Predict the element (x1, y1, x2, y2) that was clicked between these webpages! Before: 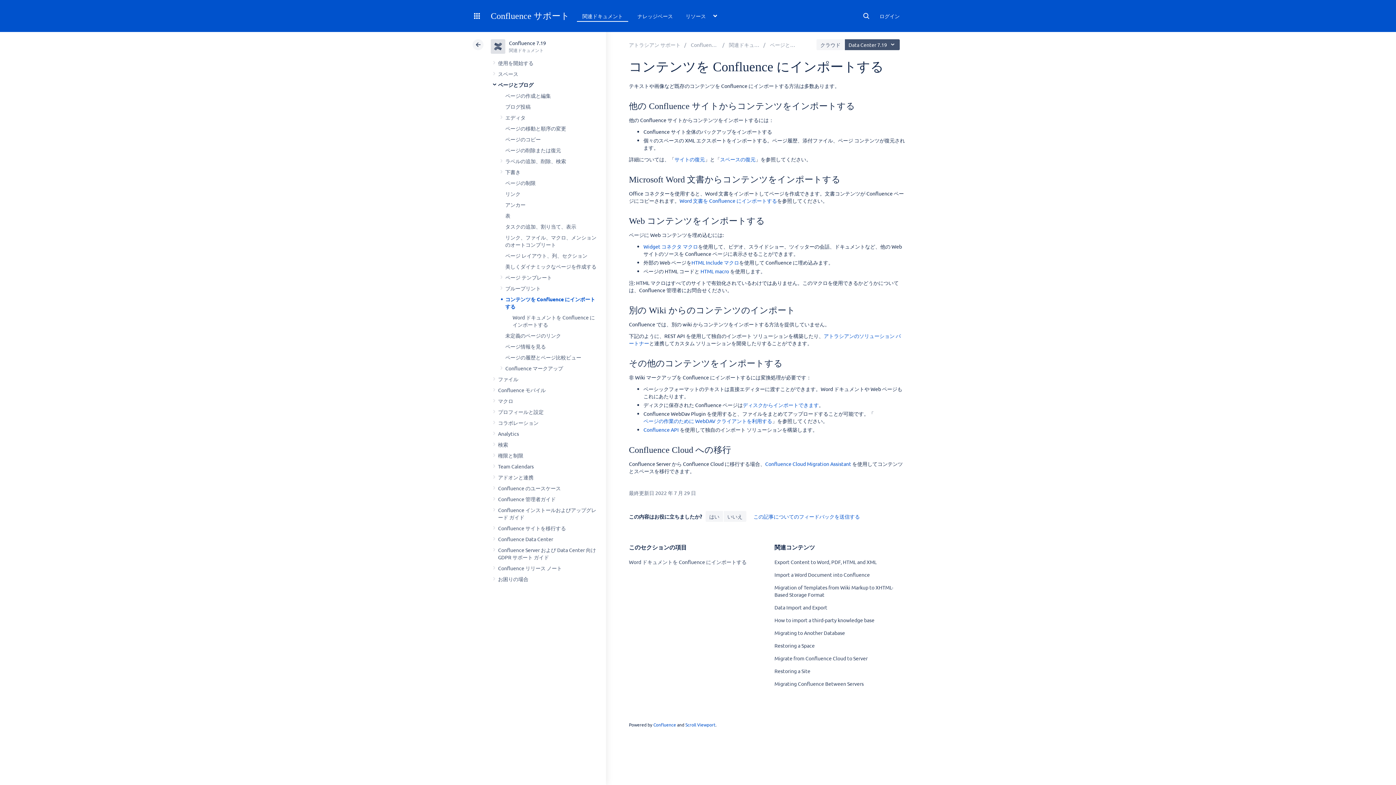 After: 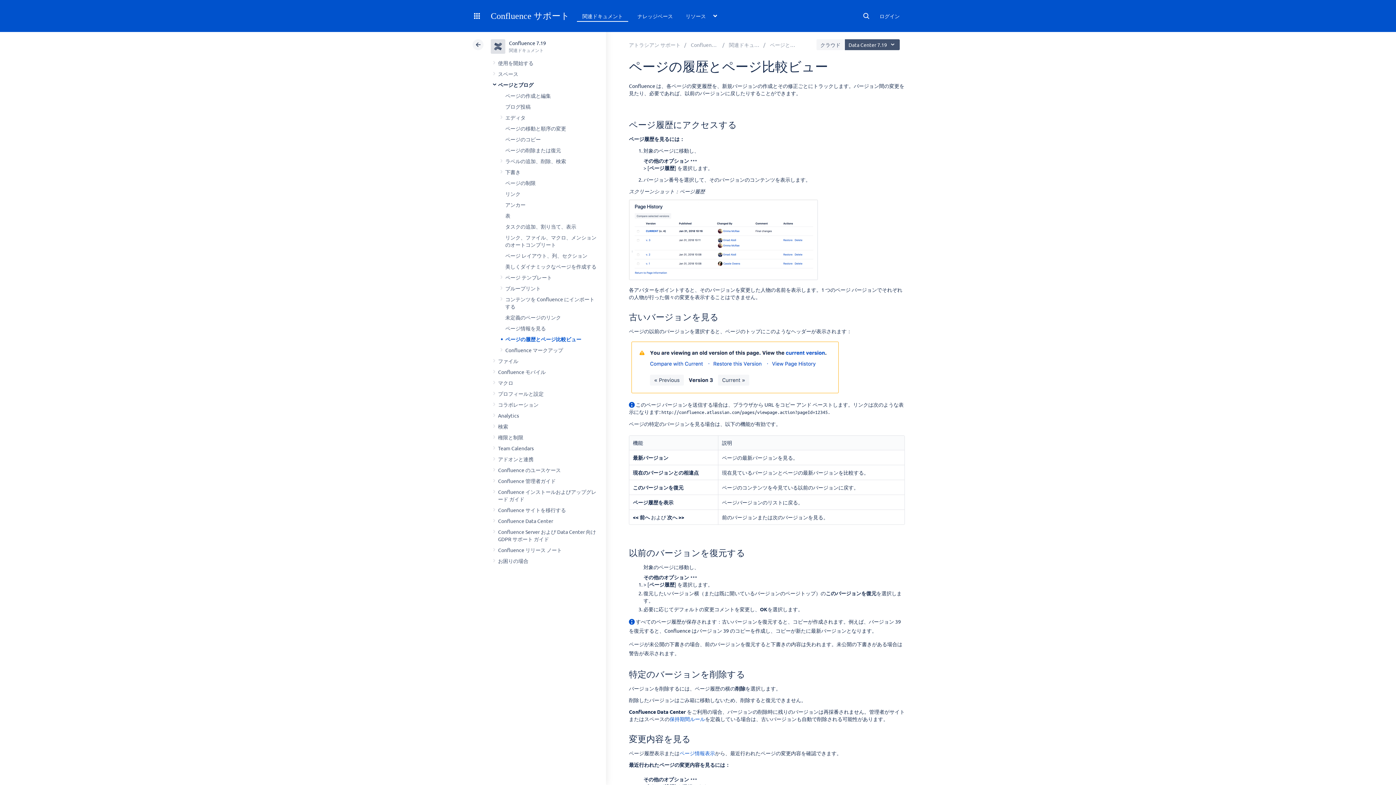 Action: bbox: (505, 354, 581, 360) label: ページの履歴とページ比較ビュー